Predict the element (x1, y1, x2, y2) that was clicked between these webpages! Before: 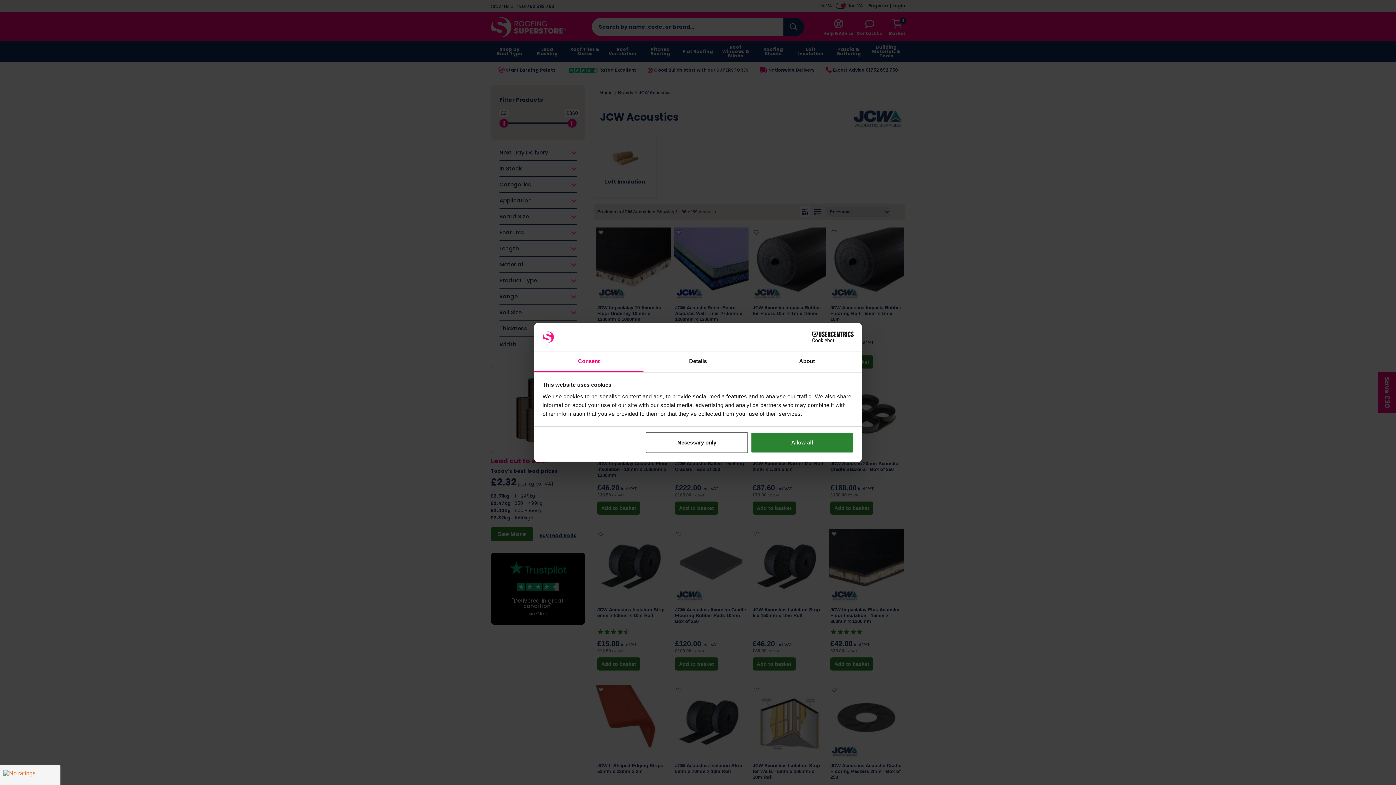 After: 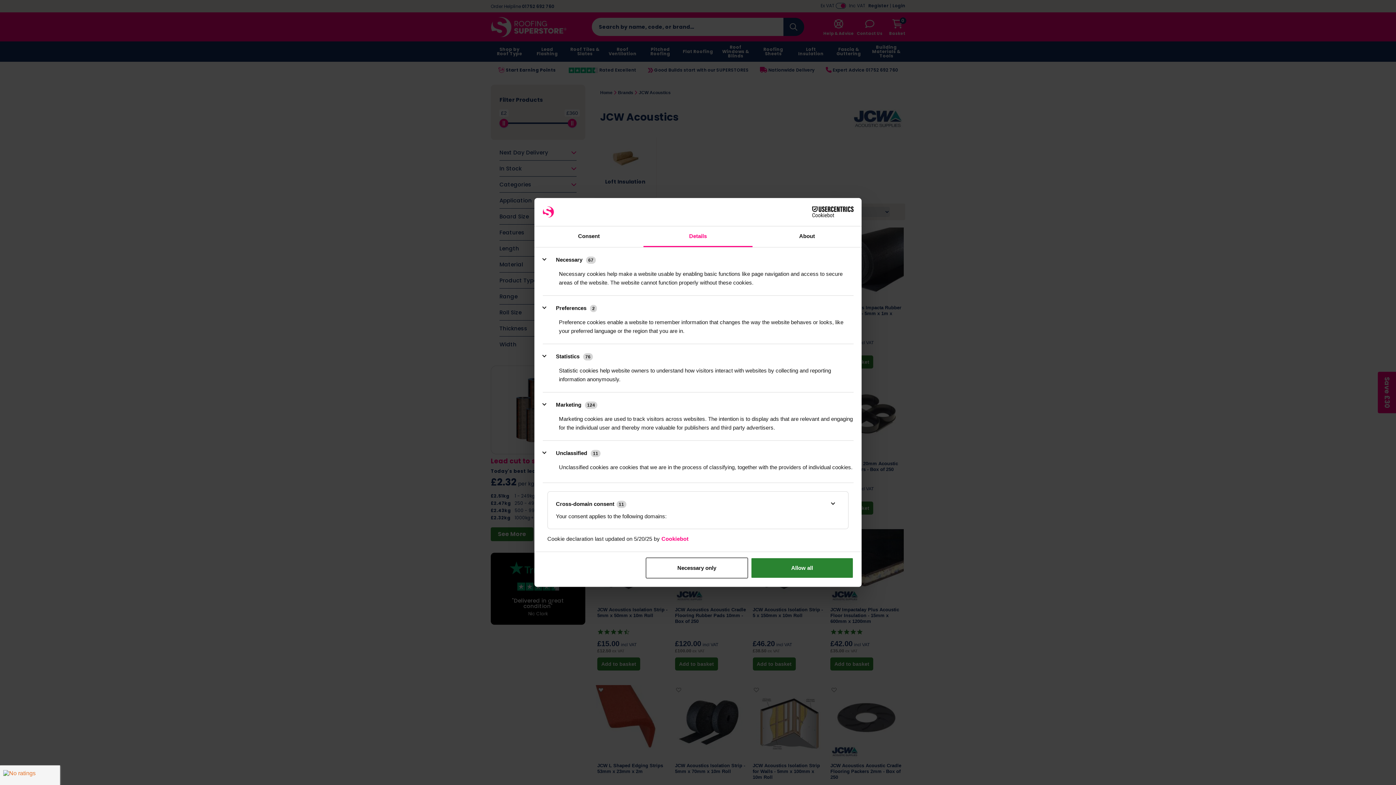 Action: label: Details bbox: (643, 351, 752, 372)